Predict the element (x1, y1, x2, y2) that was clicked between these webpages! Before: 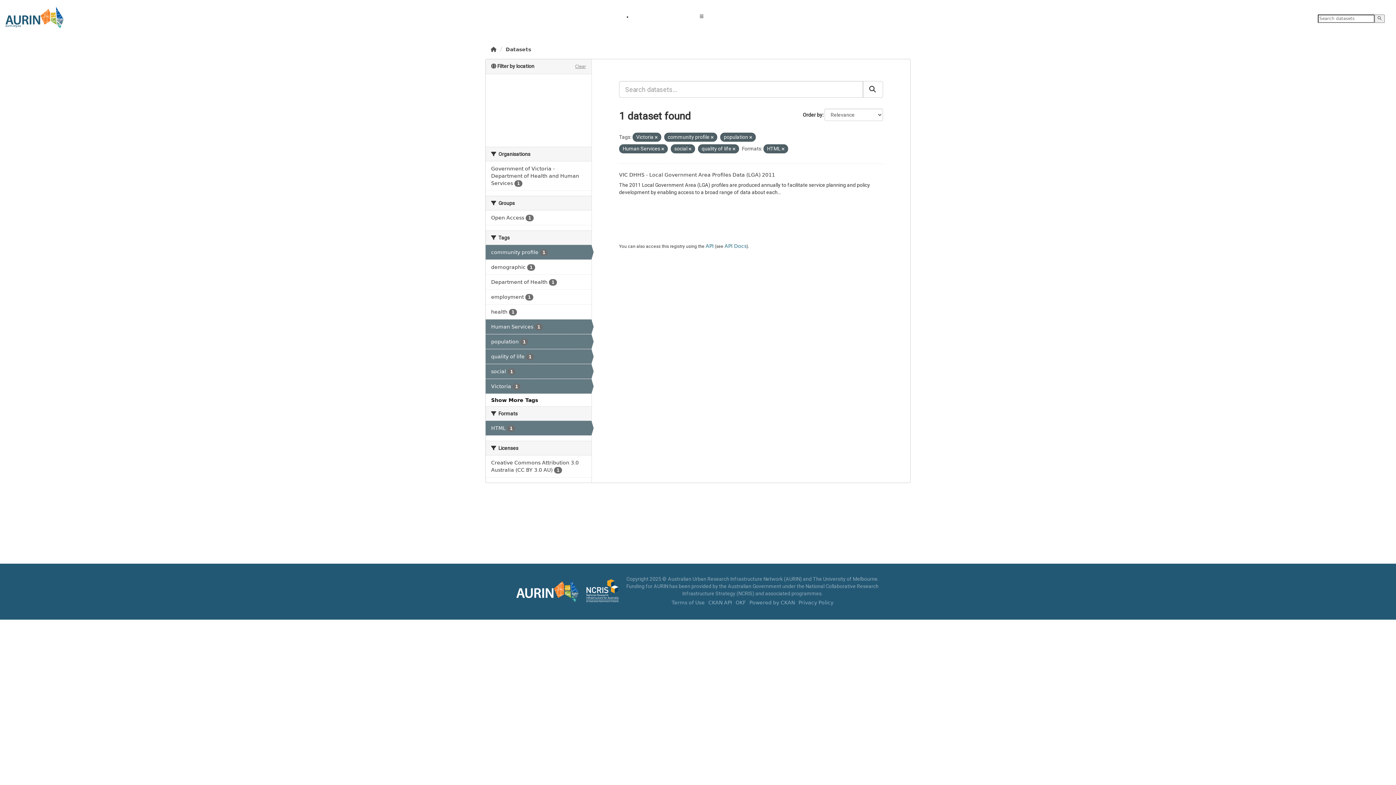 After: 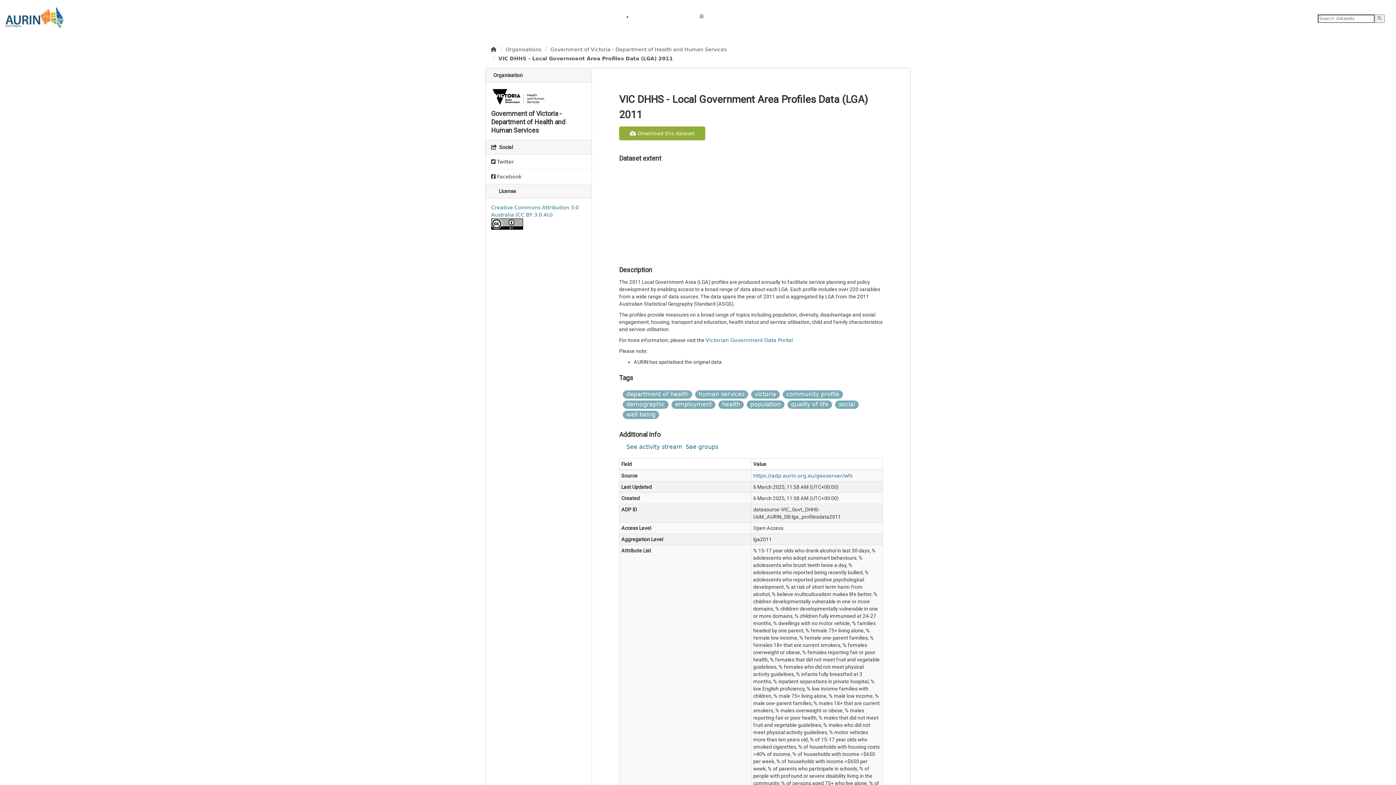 Action: label: Navigate to dataset: VIC DHHS - Local Government Area Profiles Data (LGA) 2011 bbox: (619, 172, 775, 177)